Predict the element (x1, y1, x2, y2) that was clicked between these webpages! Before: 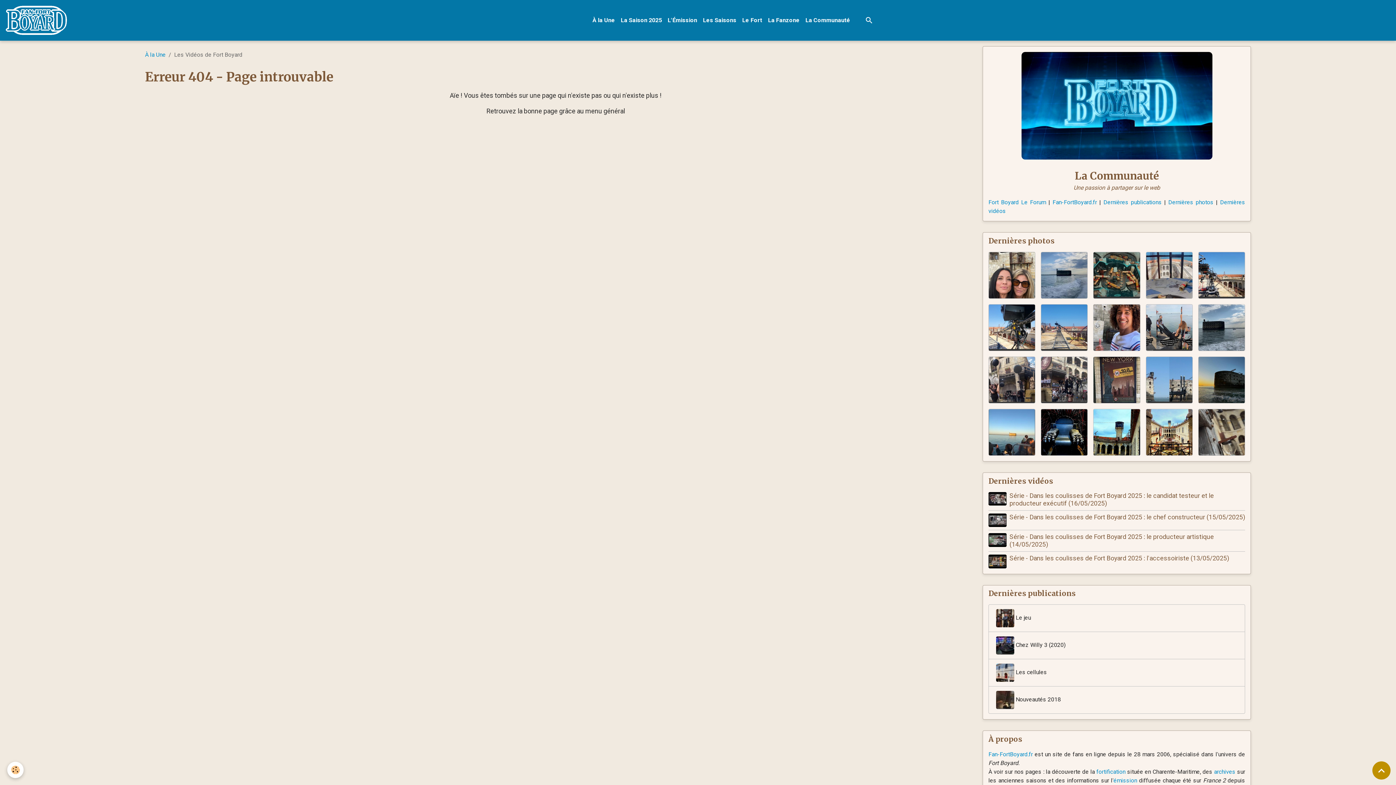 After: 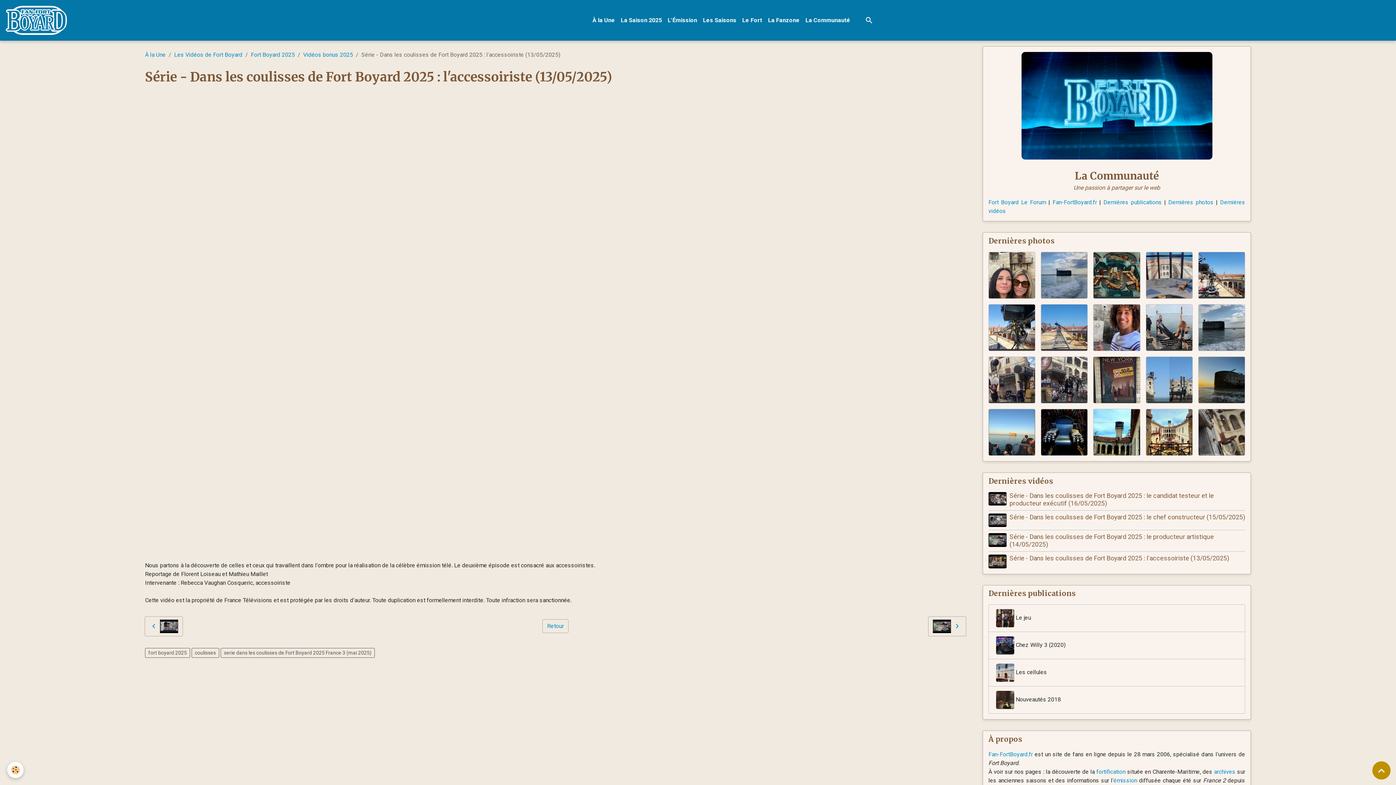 Action: bbox: (988, 555, 1006, 568)